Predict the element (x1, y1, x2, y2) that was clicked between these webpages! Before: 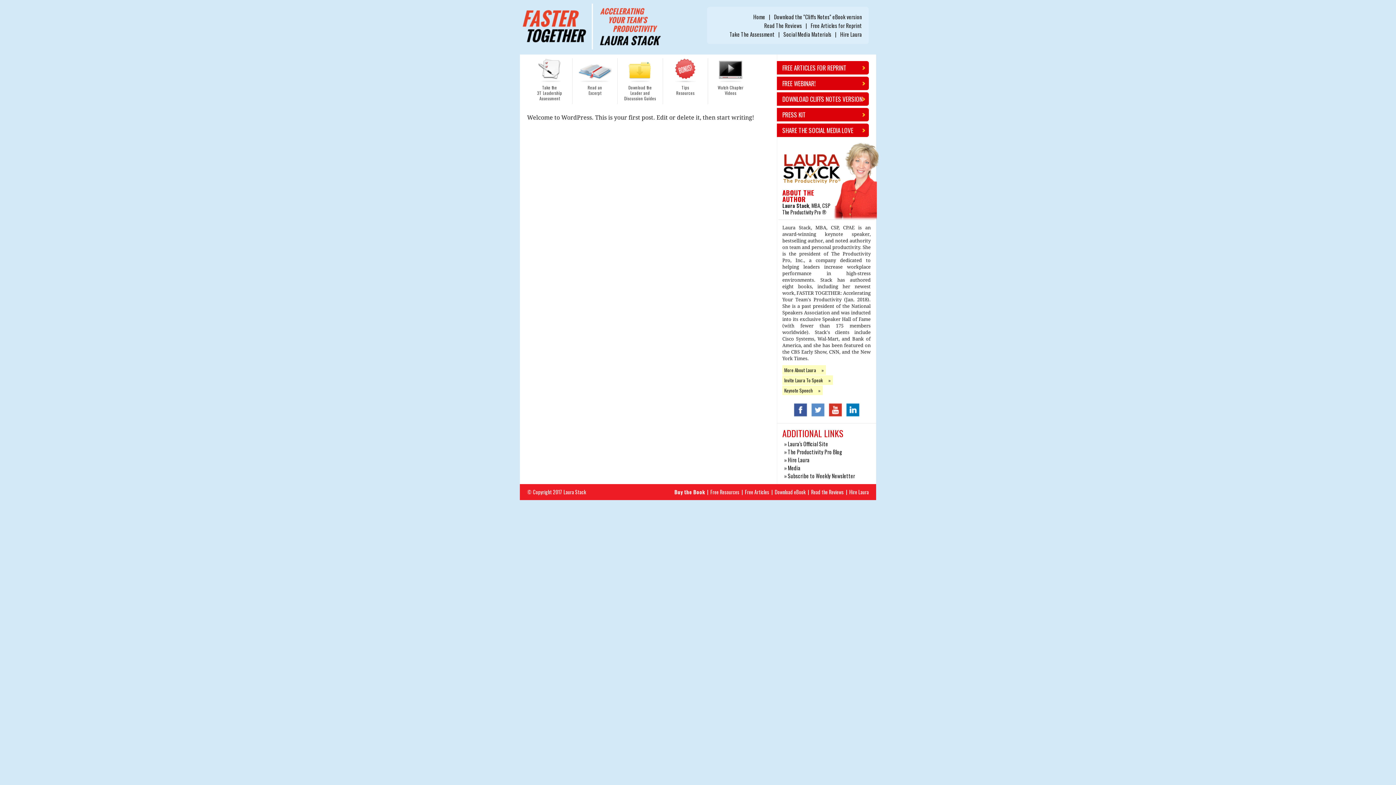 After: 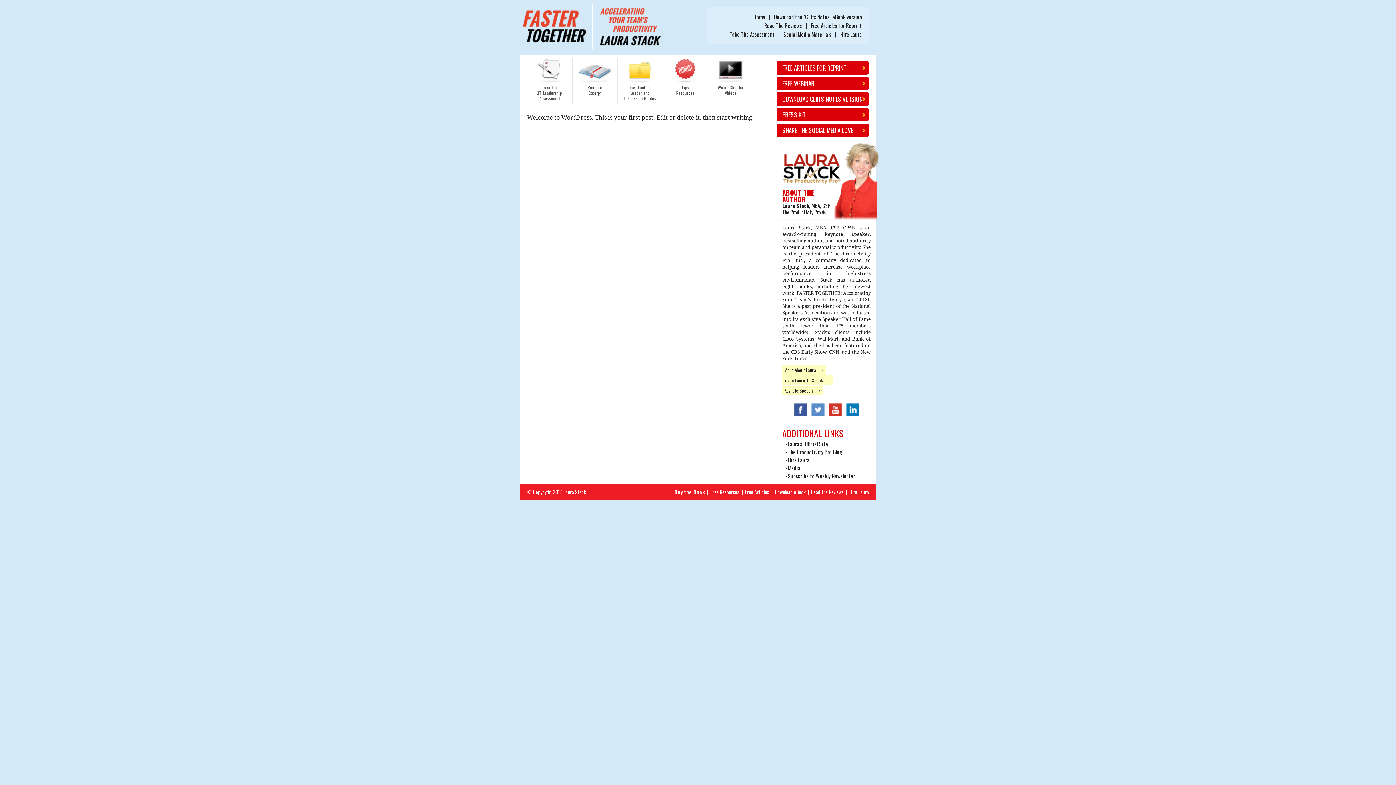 Action: bbox: (782, 375, 833, 385) label: Invite Laura To Speak     »